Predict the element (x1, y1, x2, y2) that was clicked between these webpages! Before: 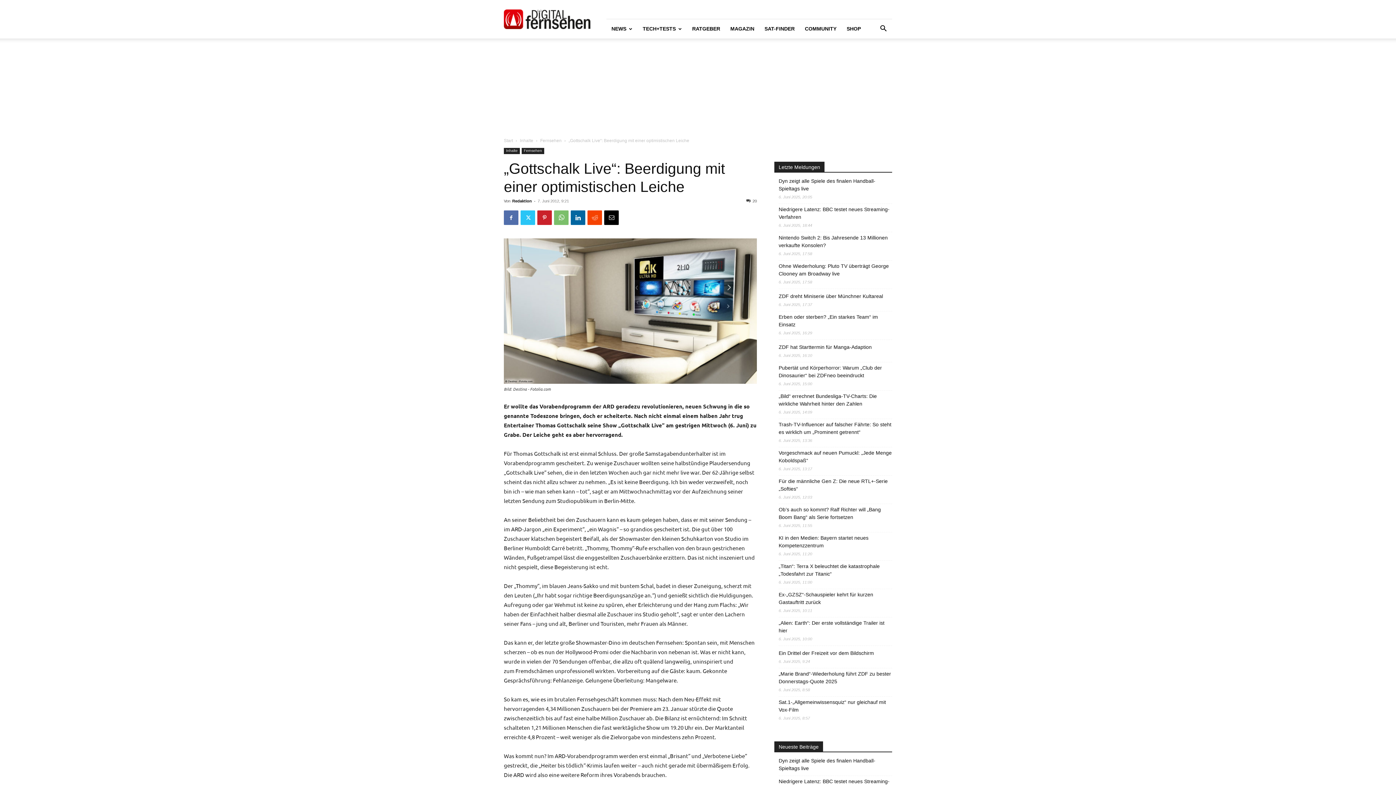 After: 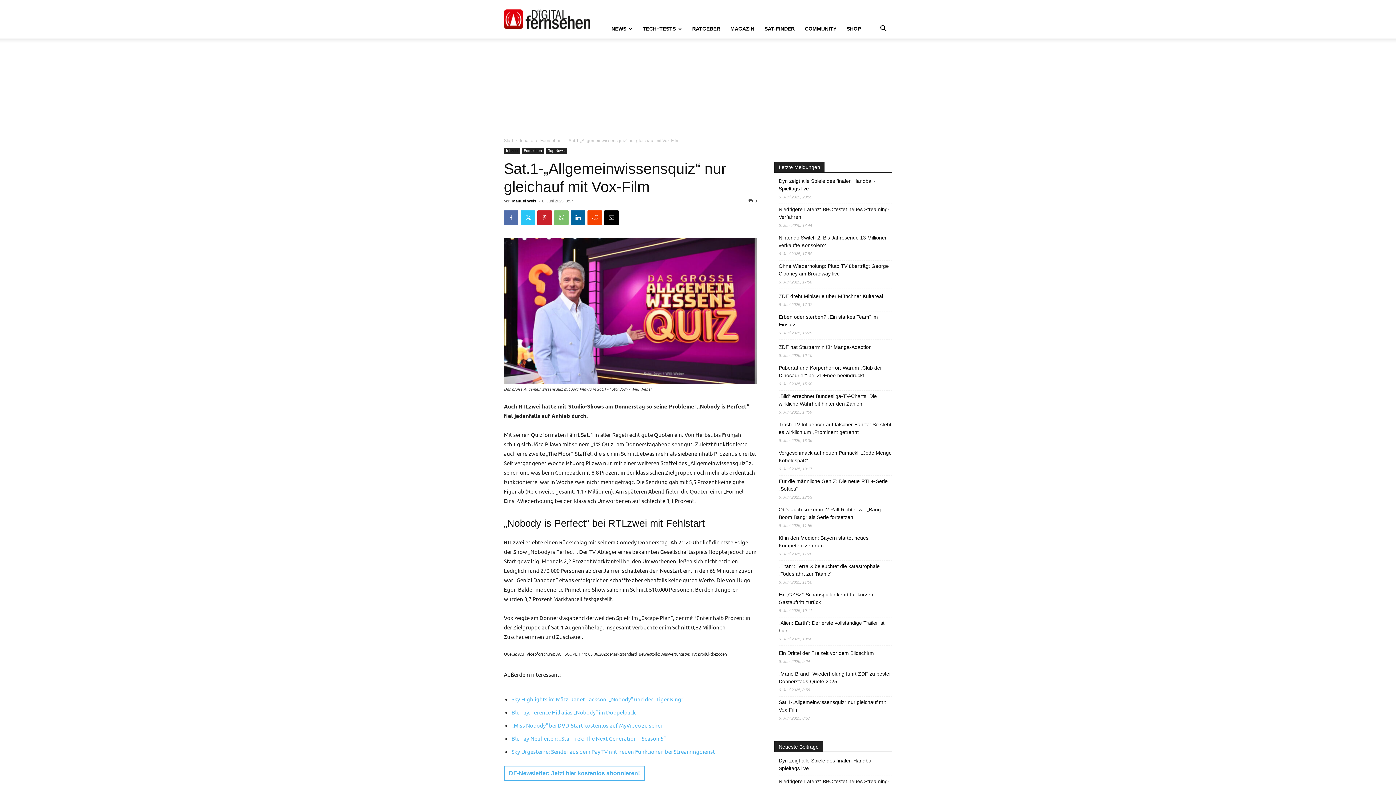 Action: label: Sat.1-„Allgemeinwissensquiz“ nur gleichauf mit Vox-Film bbox: (778, 698, 892, 714)